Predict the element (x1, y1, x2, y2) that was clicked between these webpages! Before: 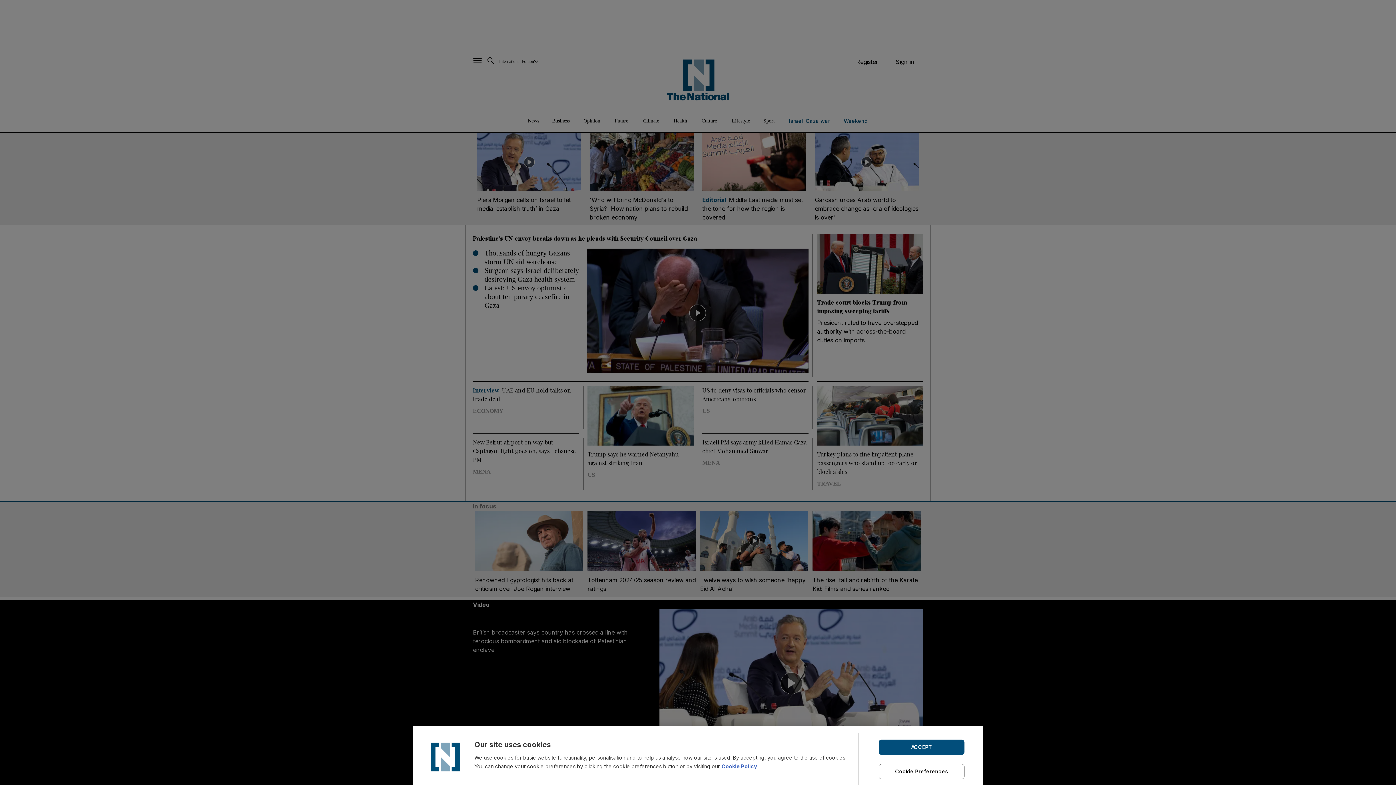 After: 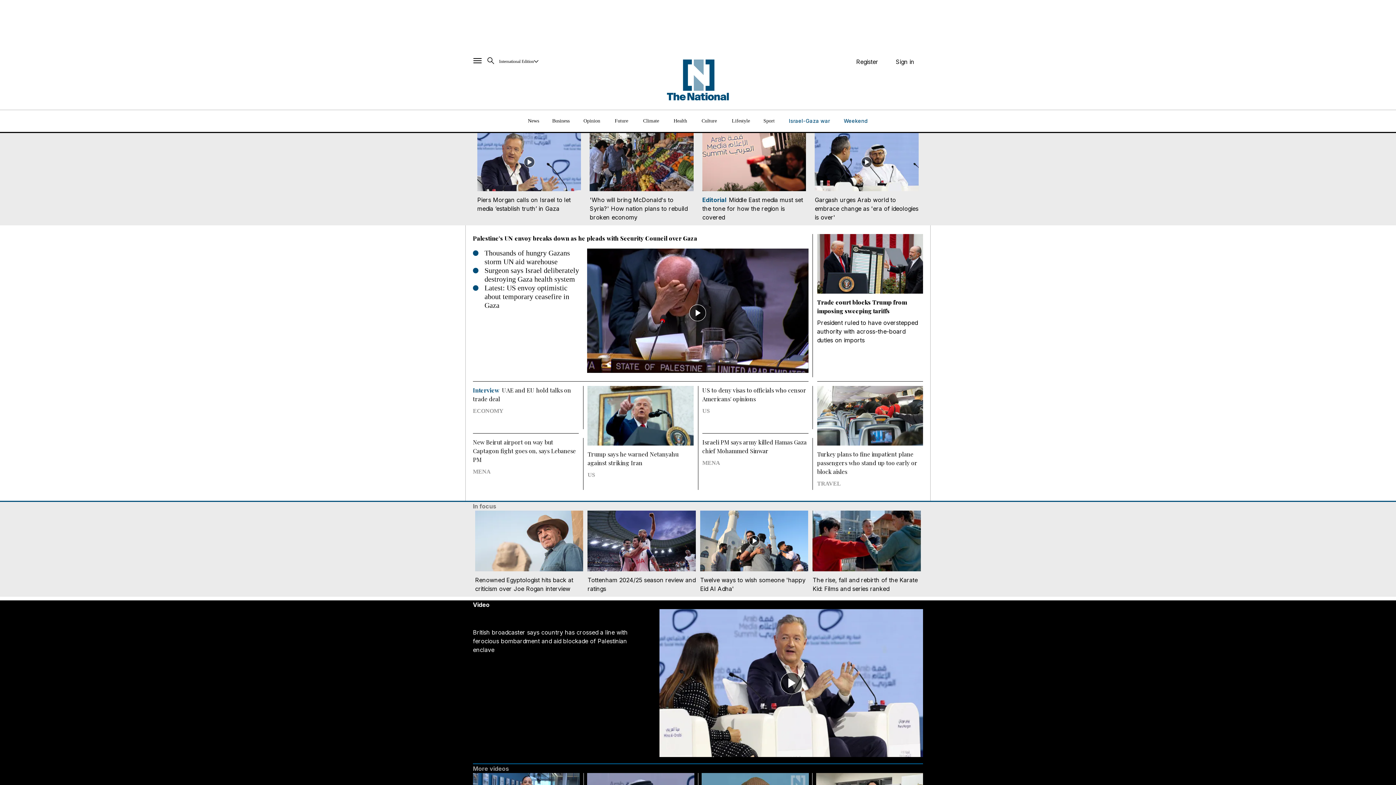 Action: label: ACCEPT bbox: (878, 739, 964, 755)